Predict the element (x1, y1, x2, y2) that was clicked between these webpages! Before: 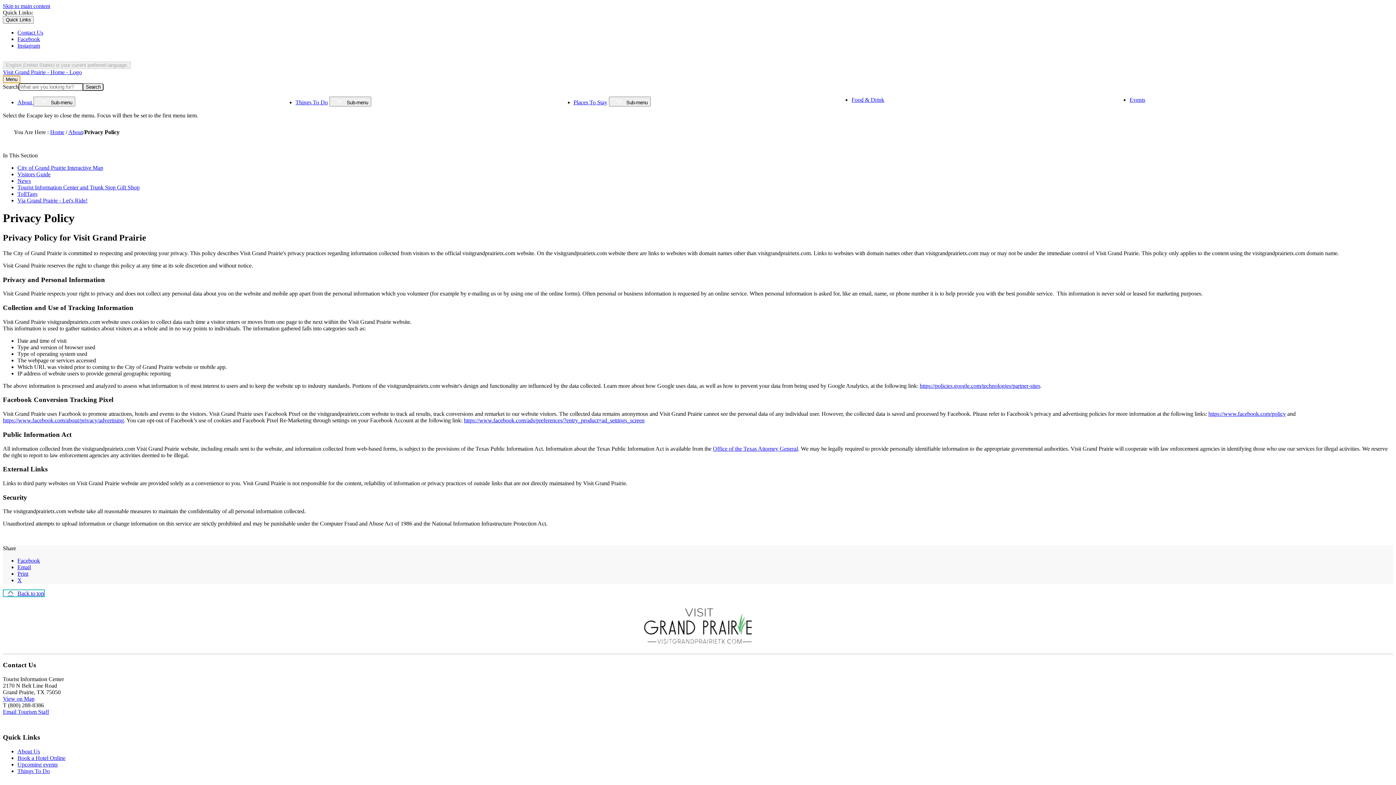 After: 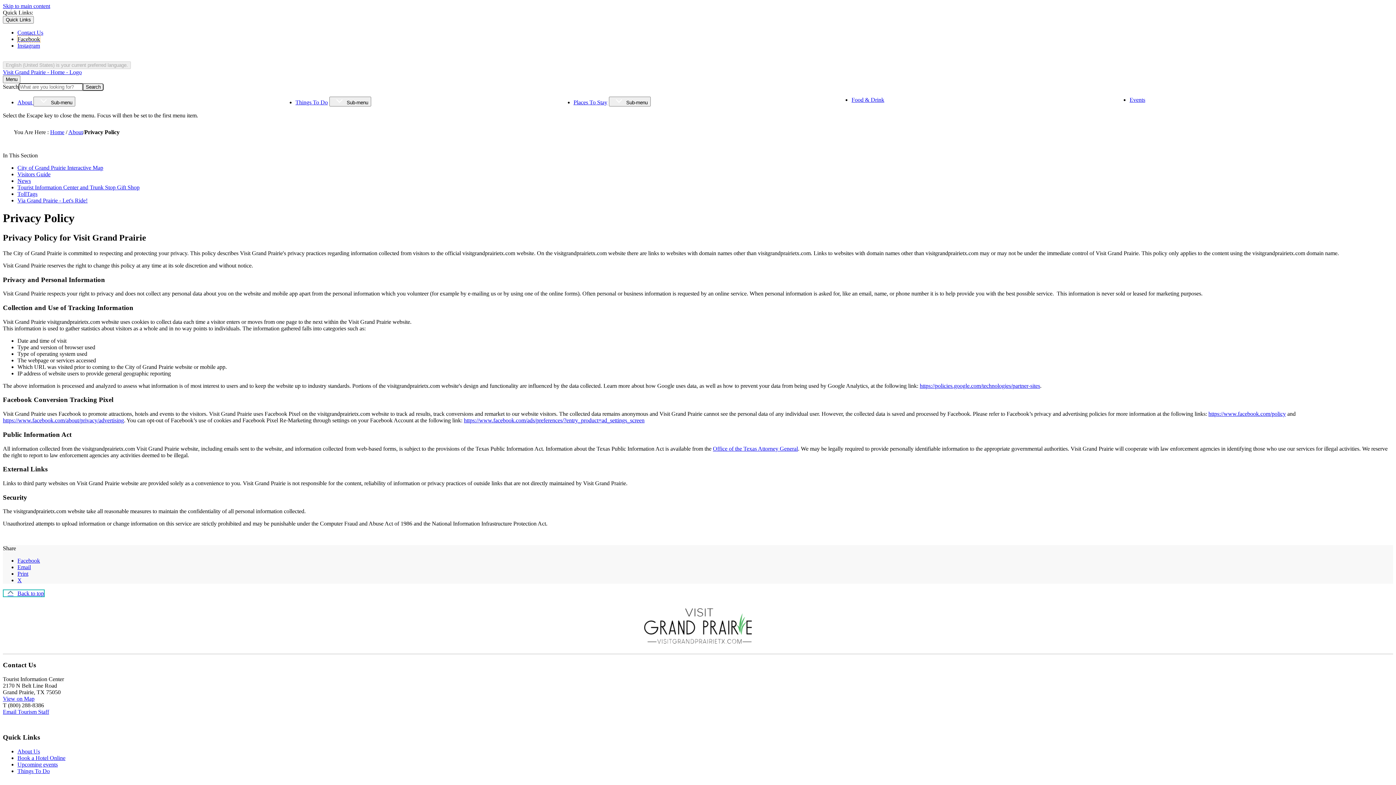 Action: bbox: (17, 36, 40, 42) label: Facebook